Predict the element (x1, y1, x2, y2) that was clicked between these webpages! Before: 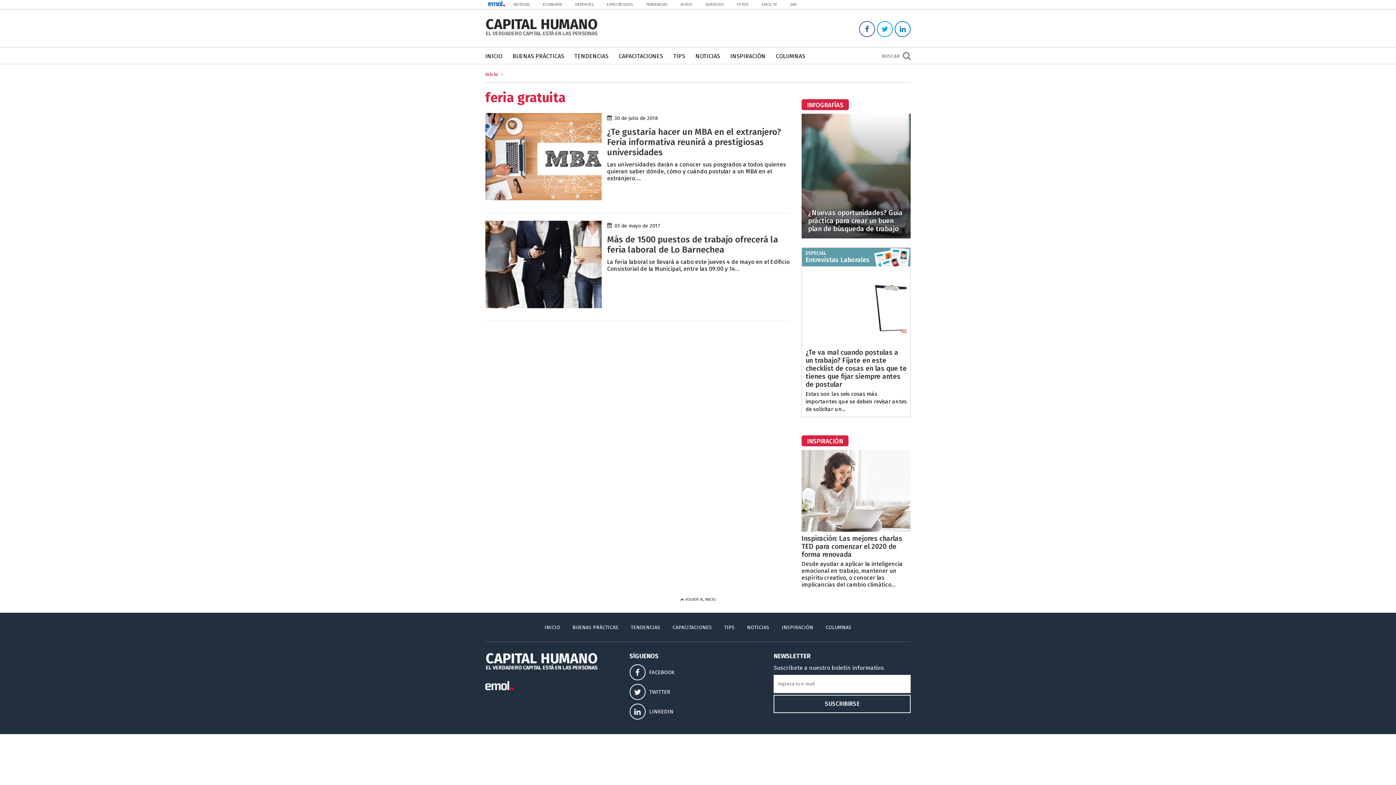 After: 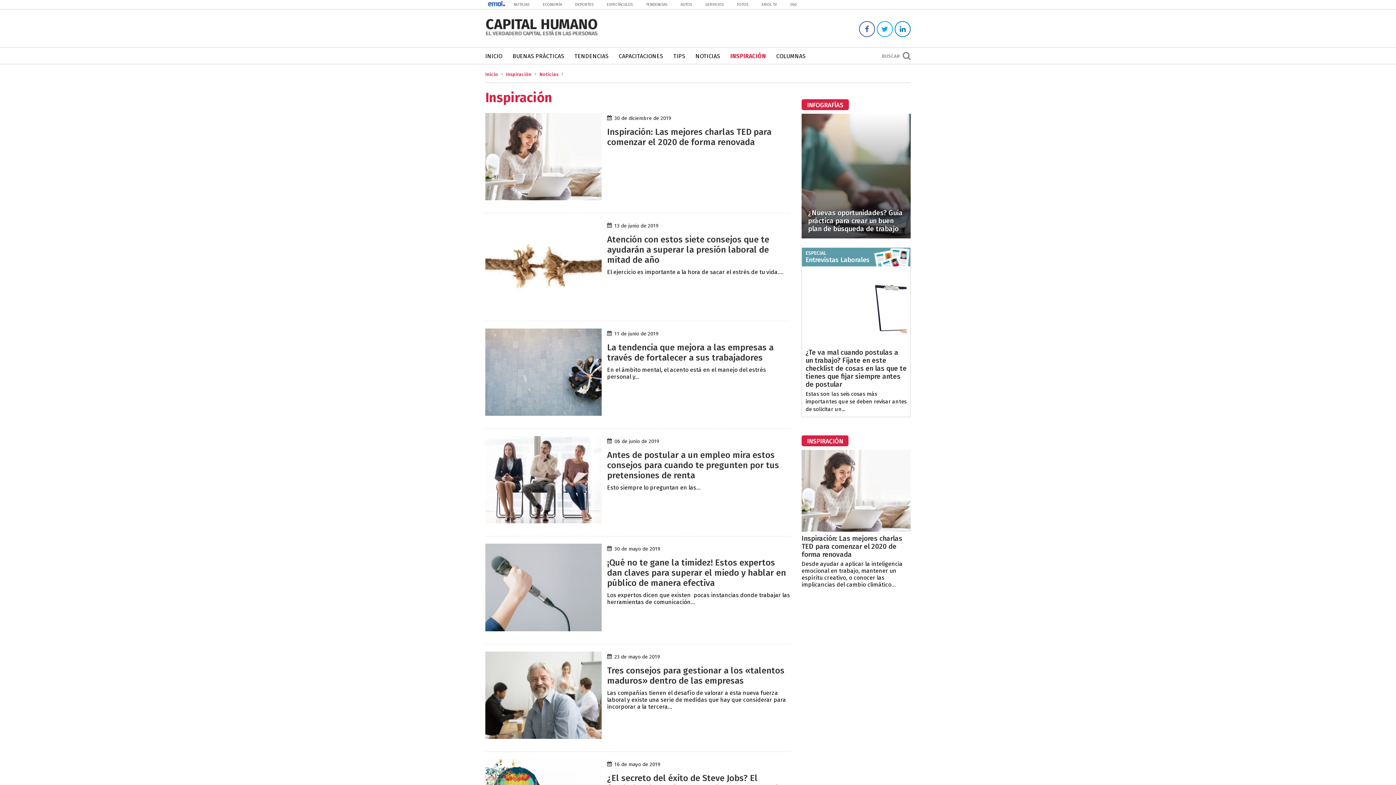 Action: label: INSPIRACIÓN bbox: (781, 624, 813, 630)